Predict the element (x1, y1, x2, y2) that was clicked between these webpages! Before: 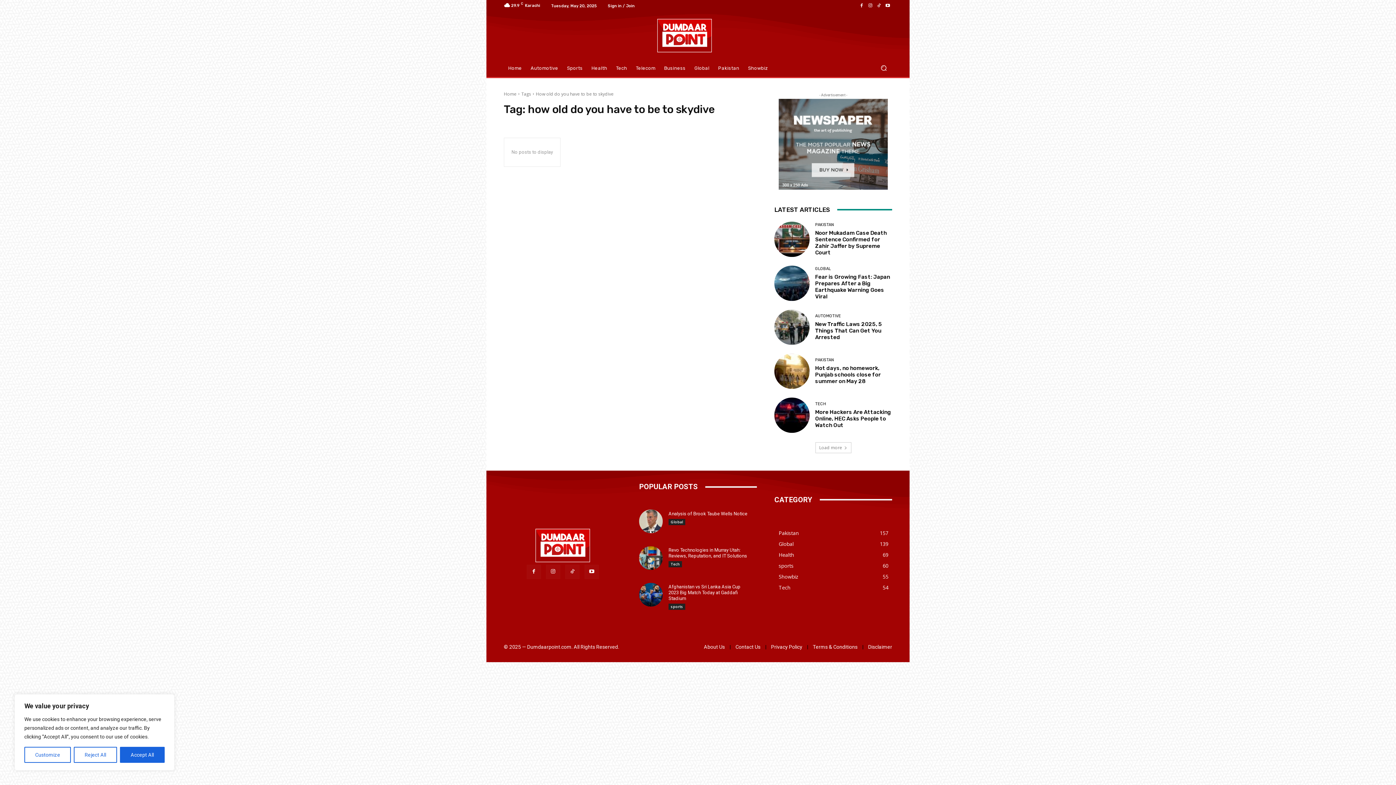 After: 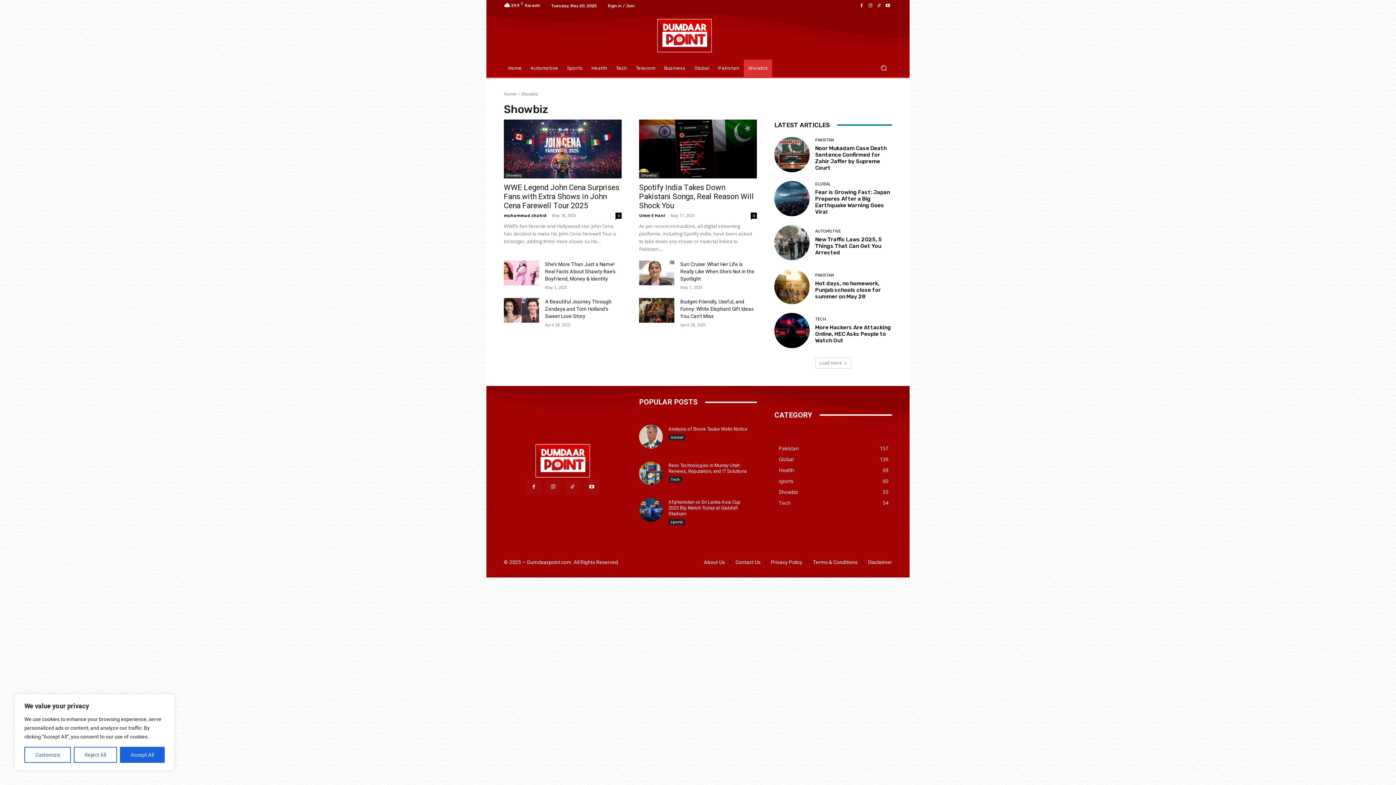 Action: label: Showbiz bbox: (743, 59, 772, 76)